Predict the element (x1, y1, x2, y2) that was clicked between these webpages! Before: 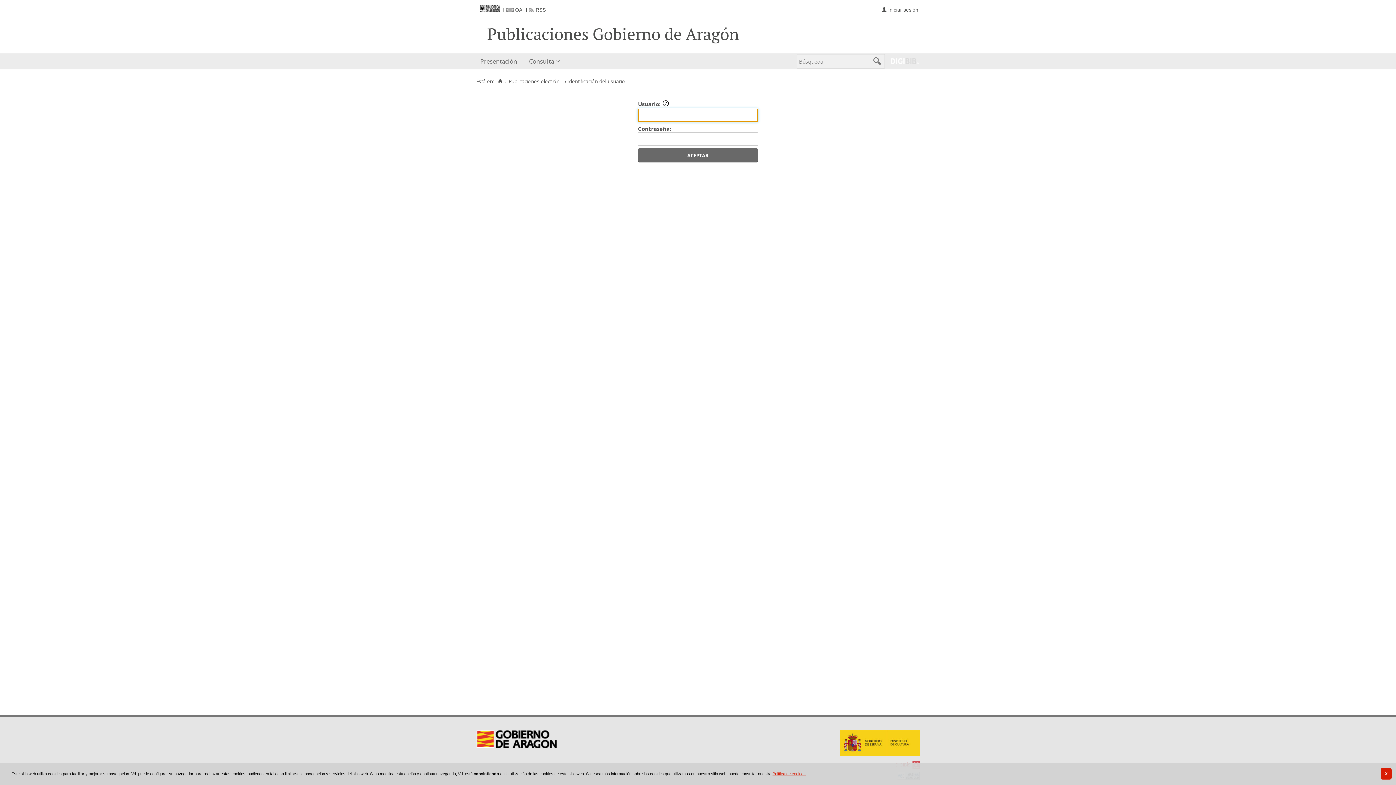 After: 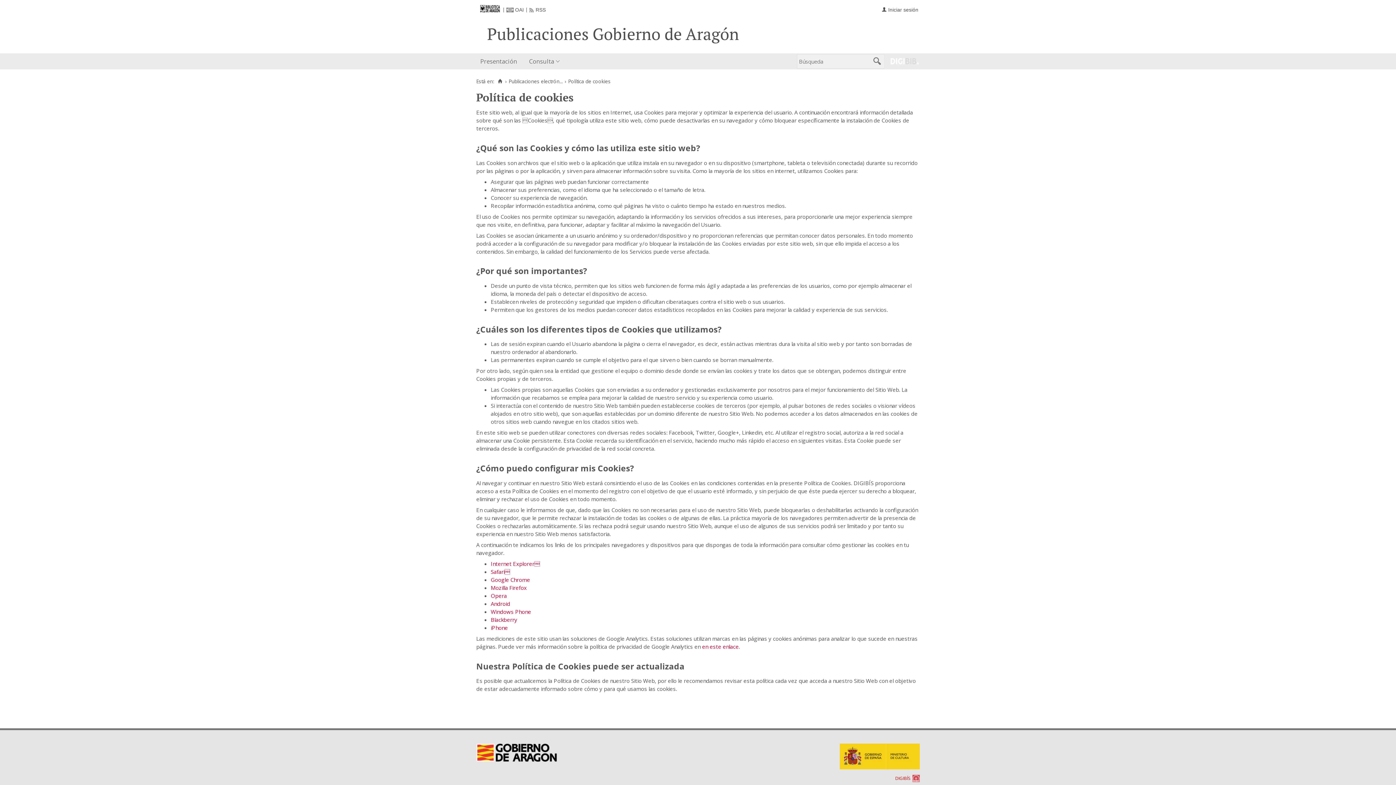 Action: label: Política de cookies bbox: (772, 772, 805, 776)